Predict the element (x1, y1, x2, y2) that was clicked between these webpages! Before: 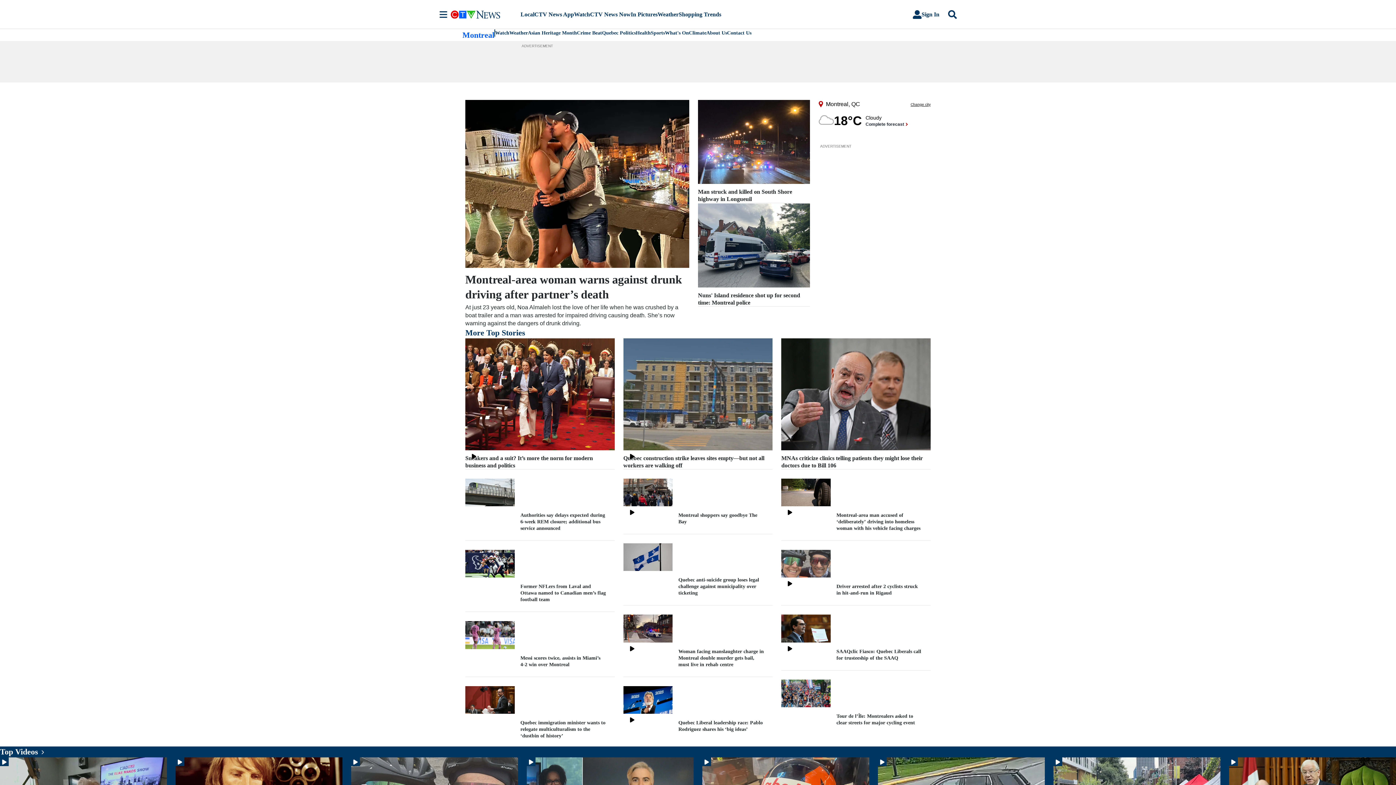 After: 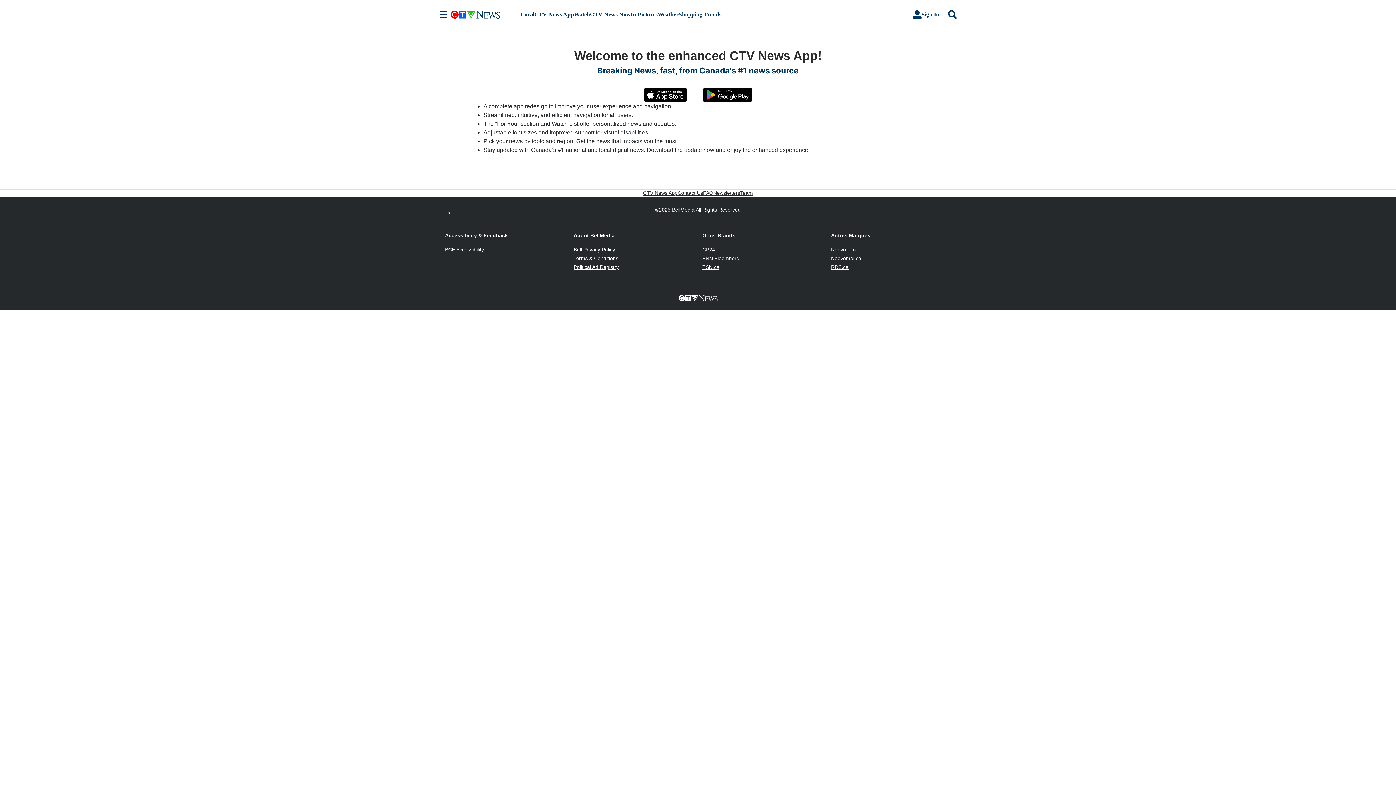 Action: label: CTV News App bbox: (534, 10, 574, 18)